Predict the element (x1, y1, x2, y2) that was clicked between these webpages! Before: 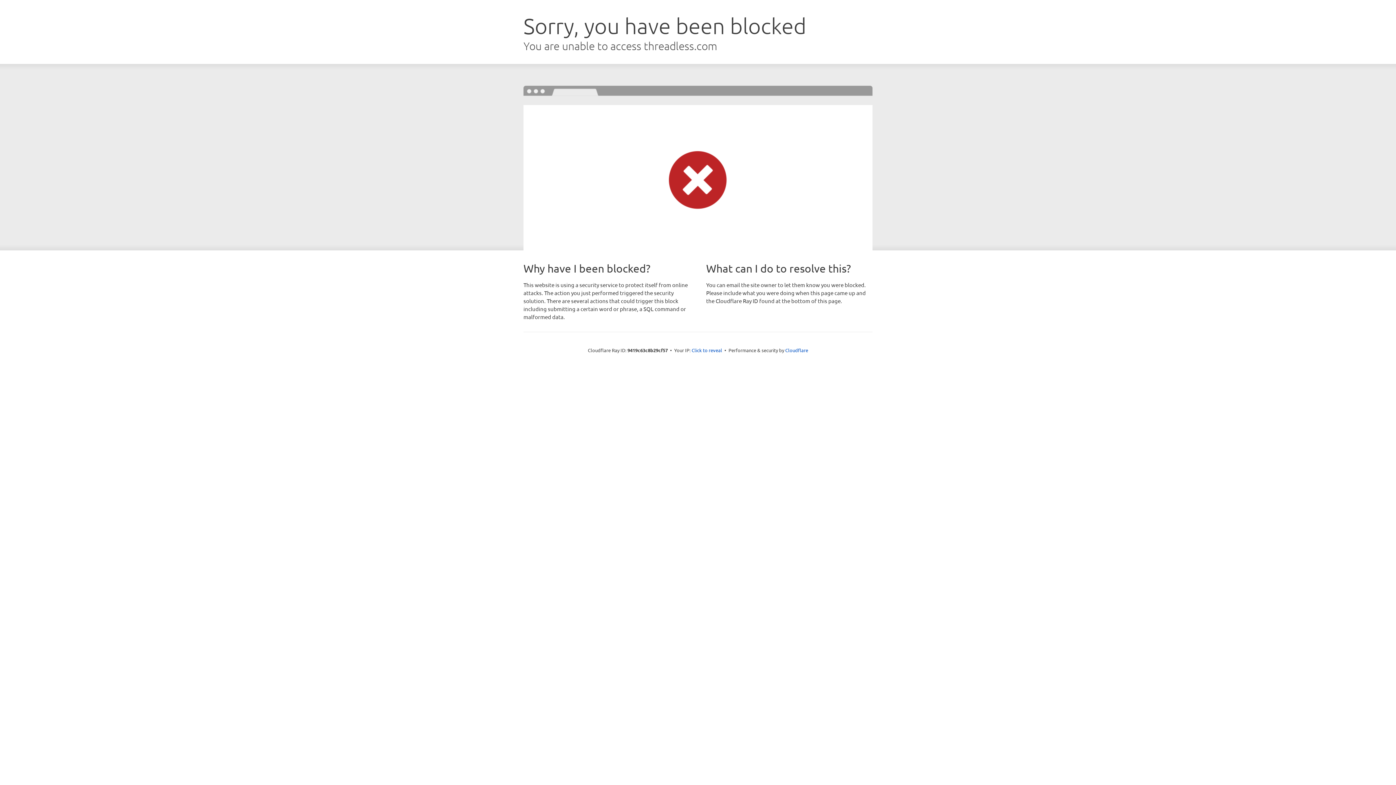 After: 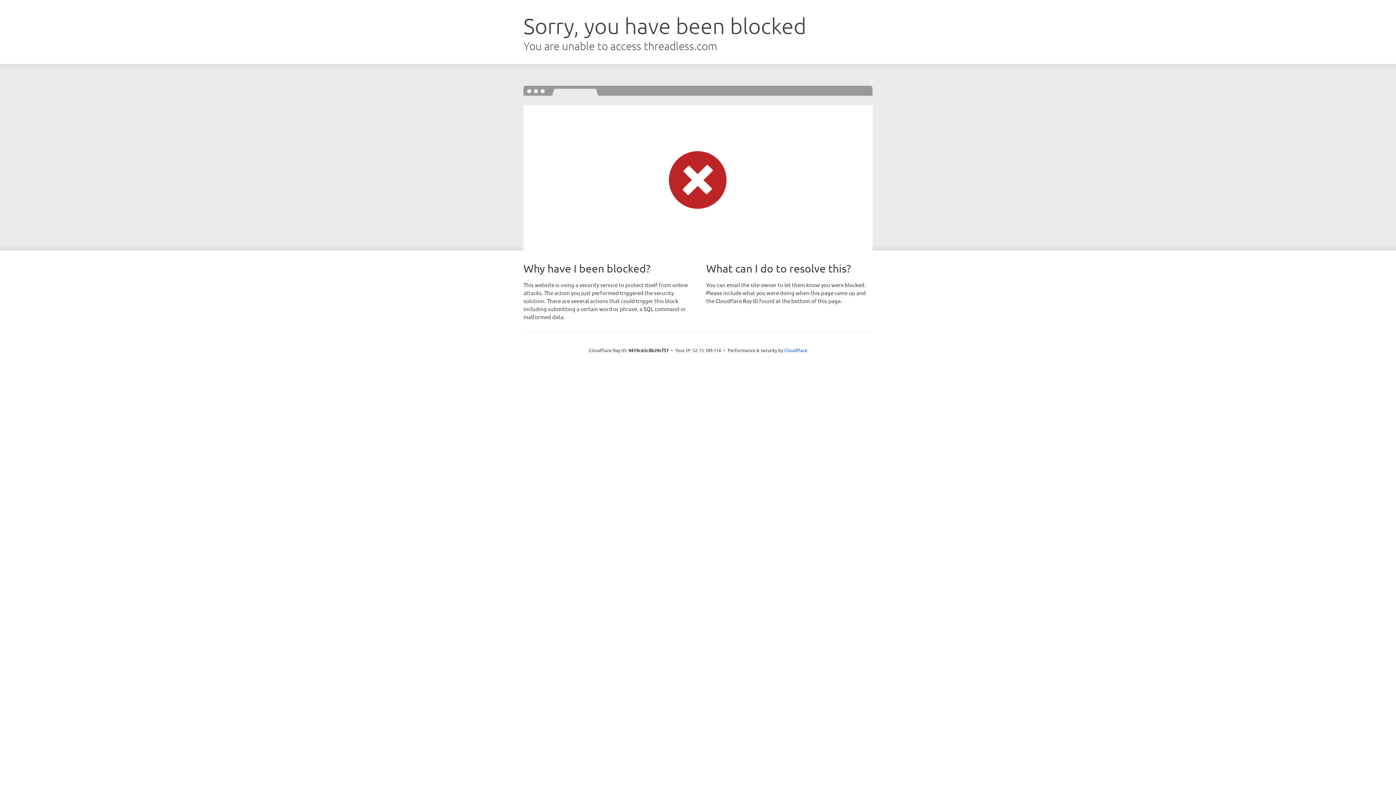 Action: bbox: (691, 346, 722, 353) label: Click to reveal